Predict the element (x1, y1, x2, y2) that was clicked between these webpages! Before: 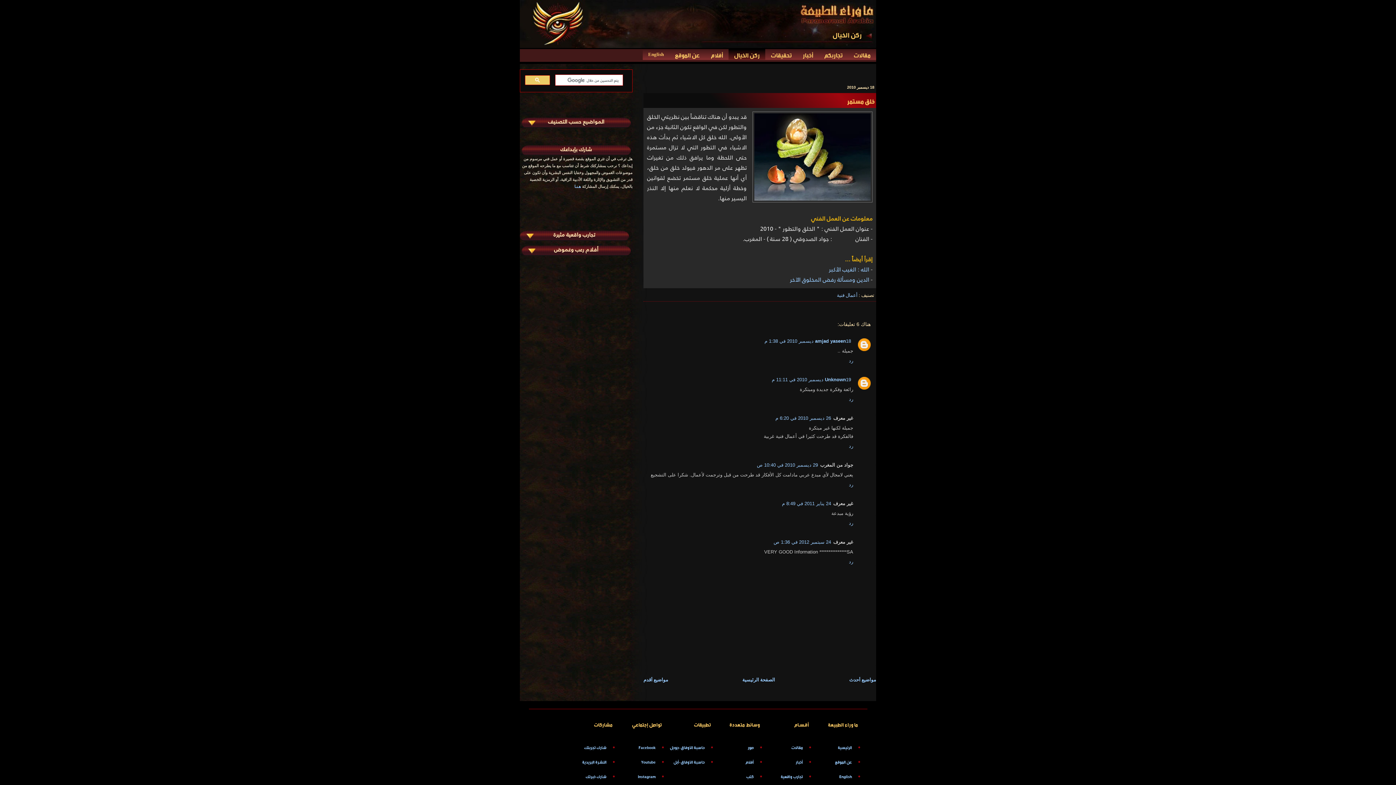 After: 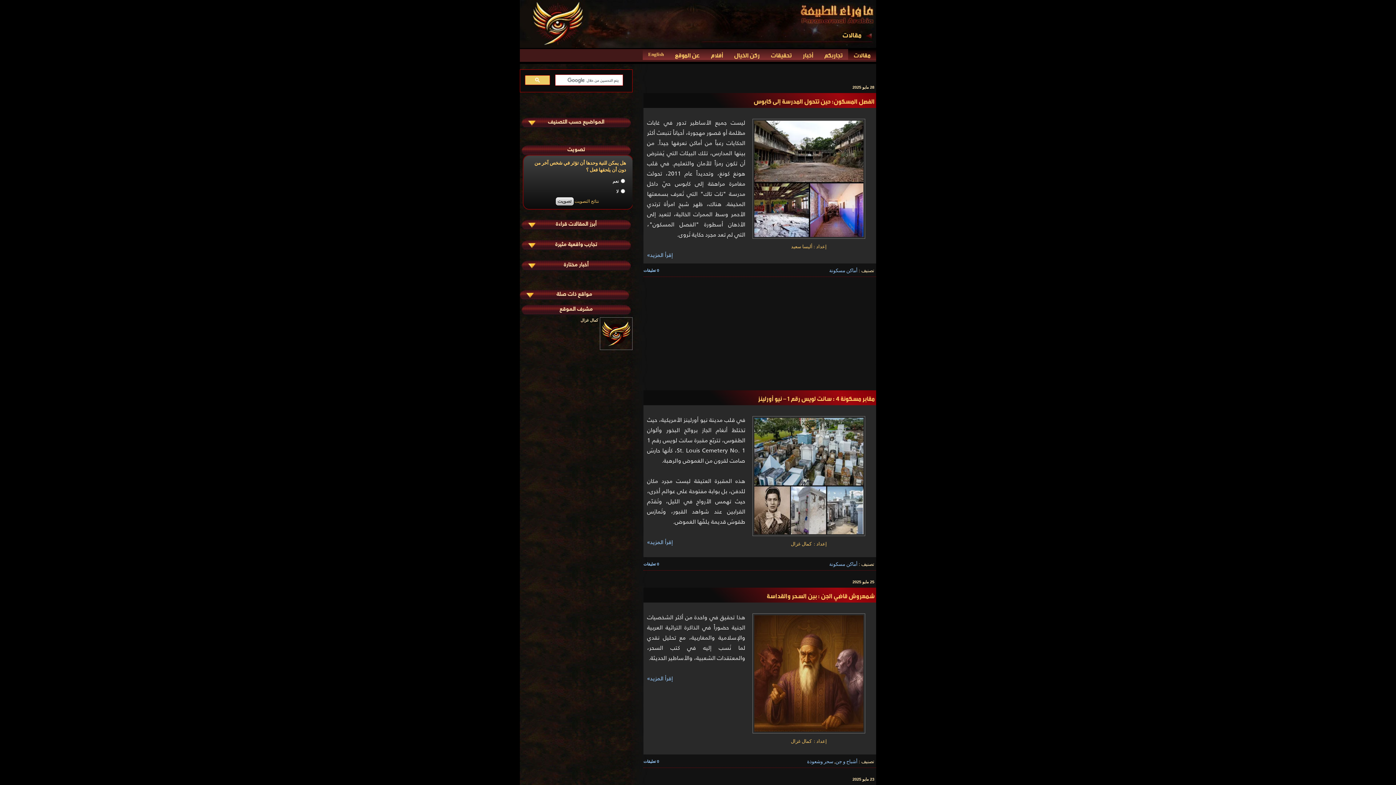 Action: bbox: (828, 719, 858, 729) label: ما وراء الطبيعة